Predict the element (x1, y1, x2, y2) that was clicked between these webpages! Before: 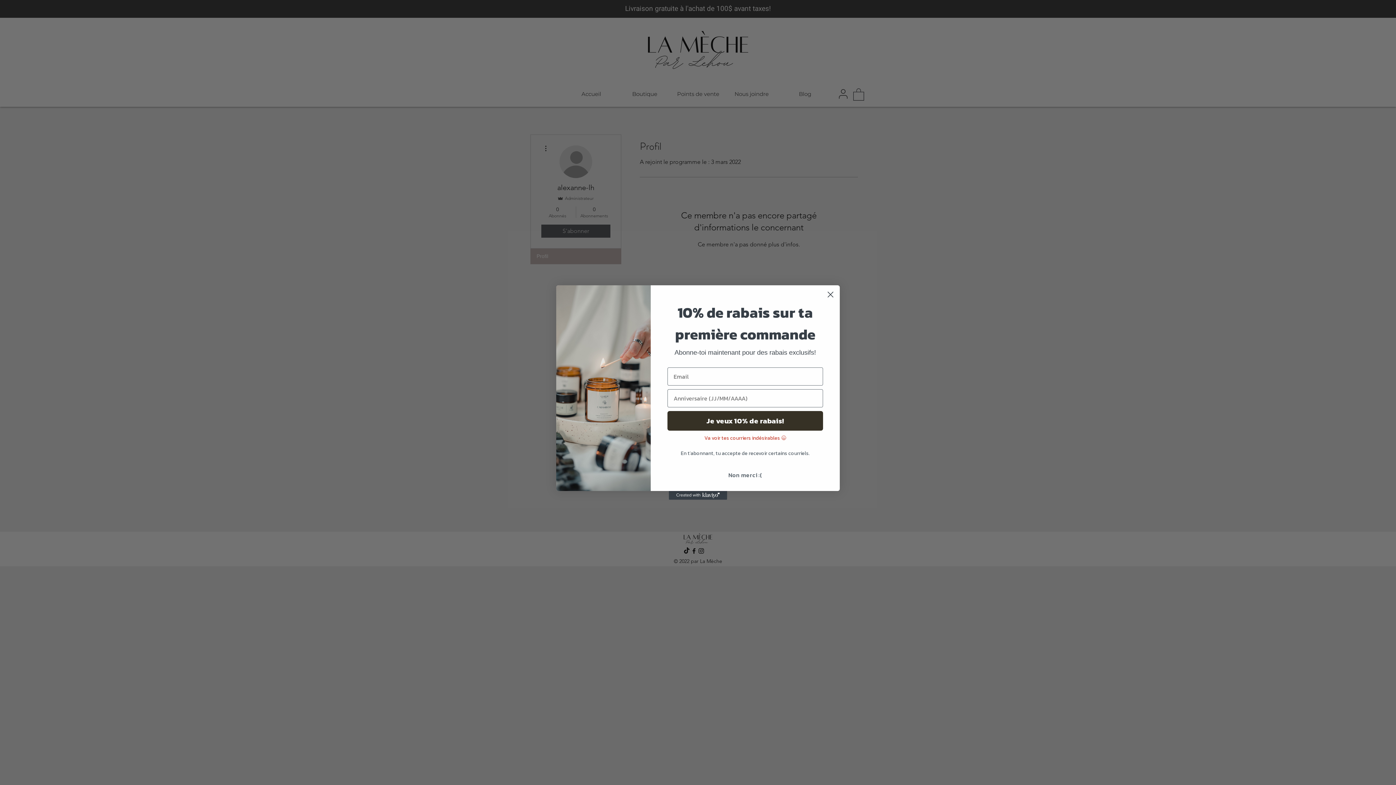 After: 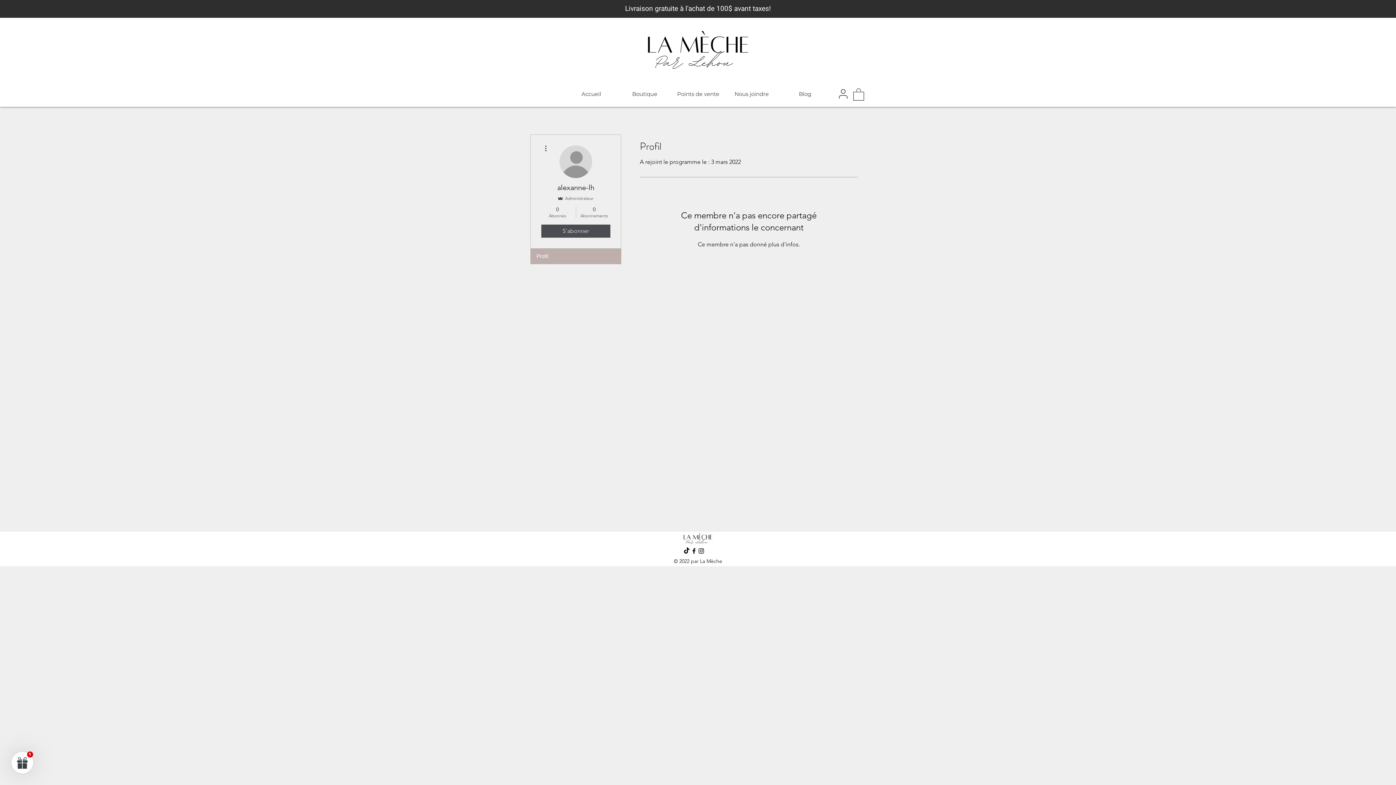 Action: bbox: (667, 468, 823, 482) label: Non merci :(